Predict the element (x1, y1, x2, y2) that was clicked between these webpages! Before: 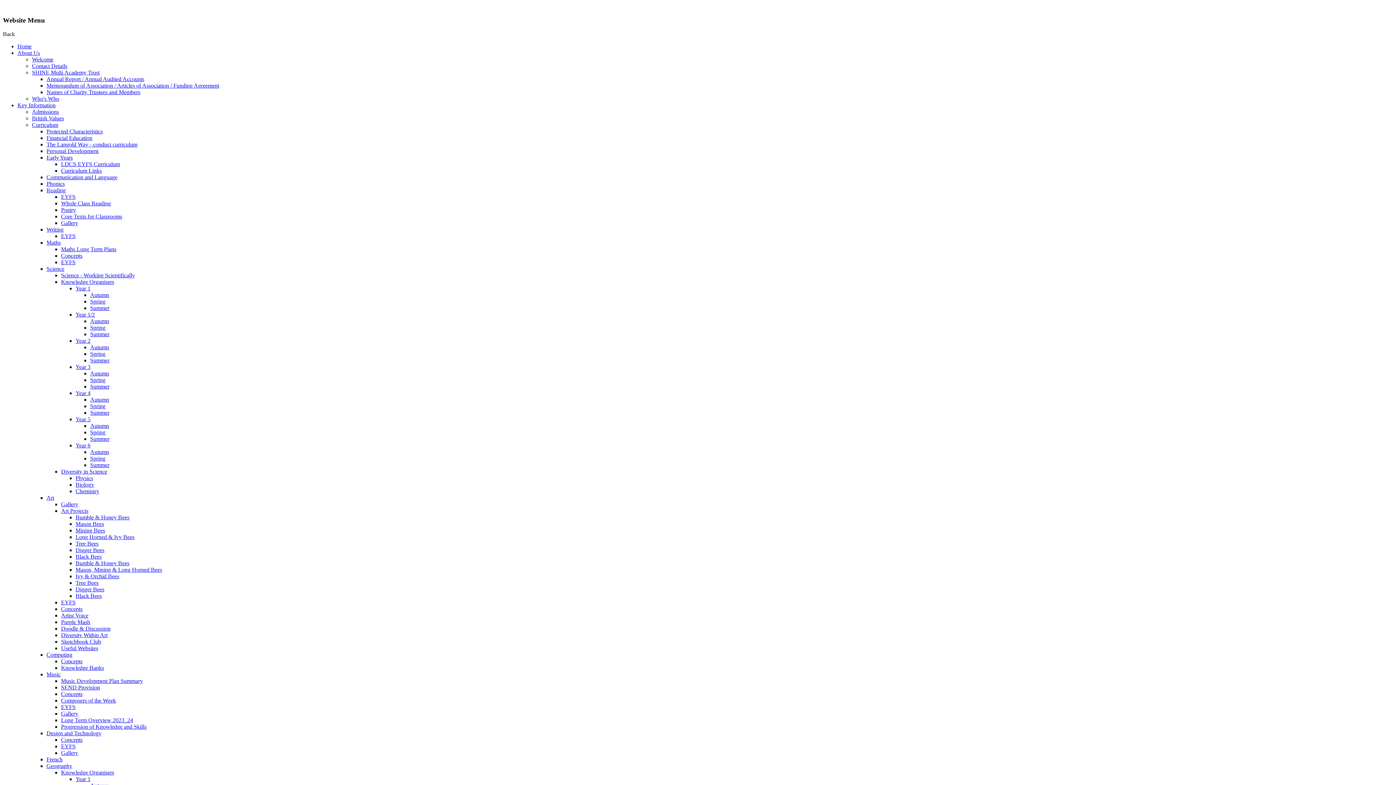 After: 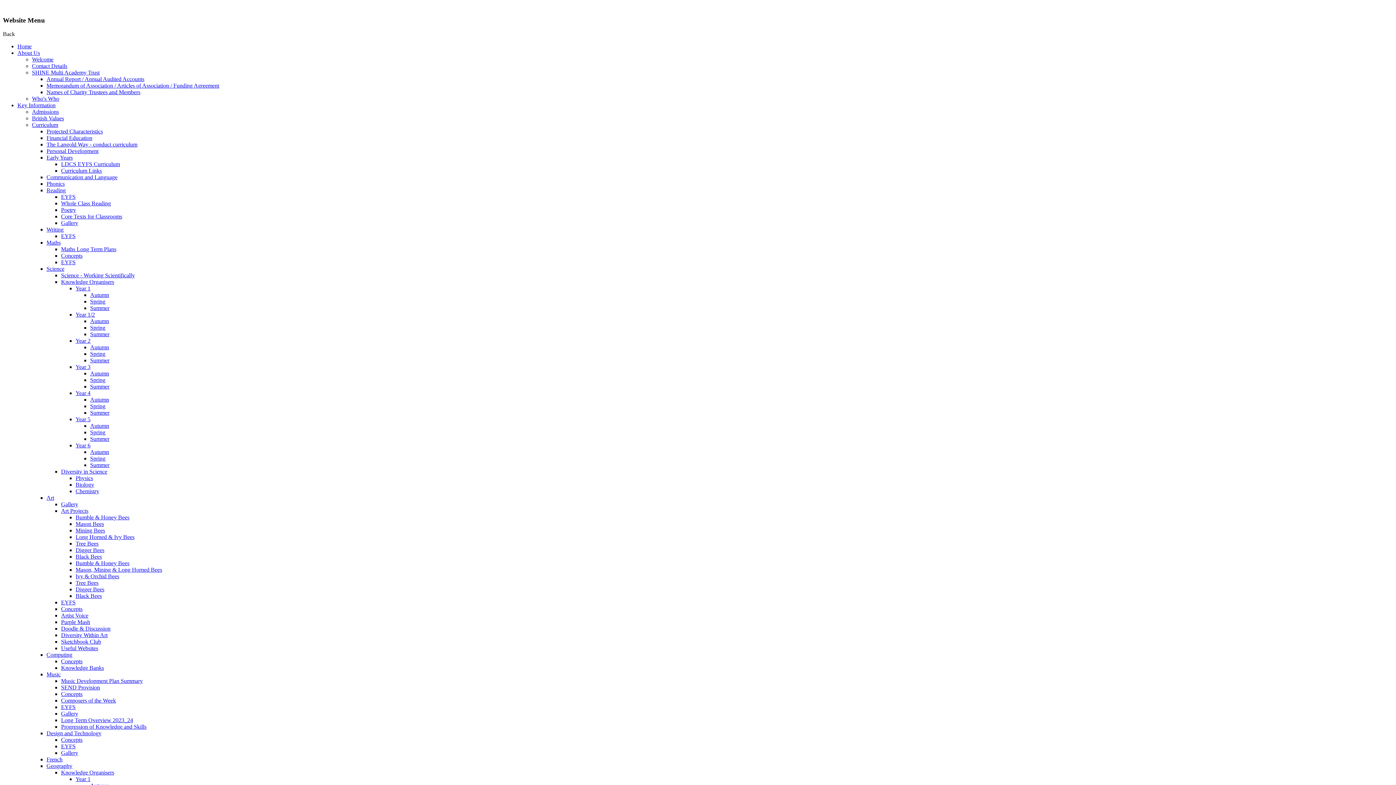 Action: label: Music Development Plan Summary bbox: (61, 678, 142, 684)